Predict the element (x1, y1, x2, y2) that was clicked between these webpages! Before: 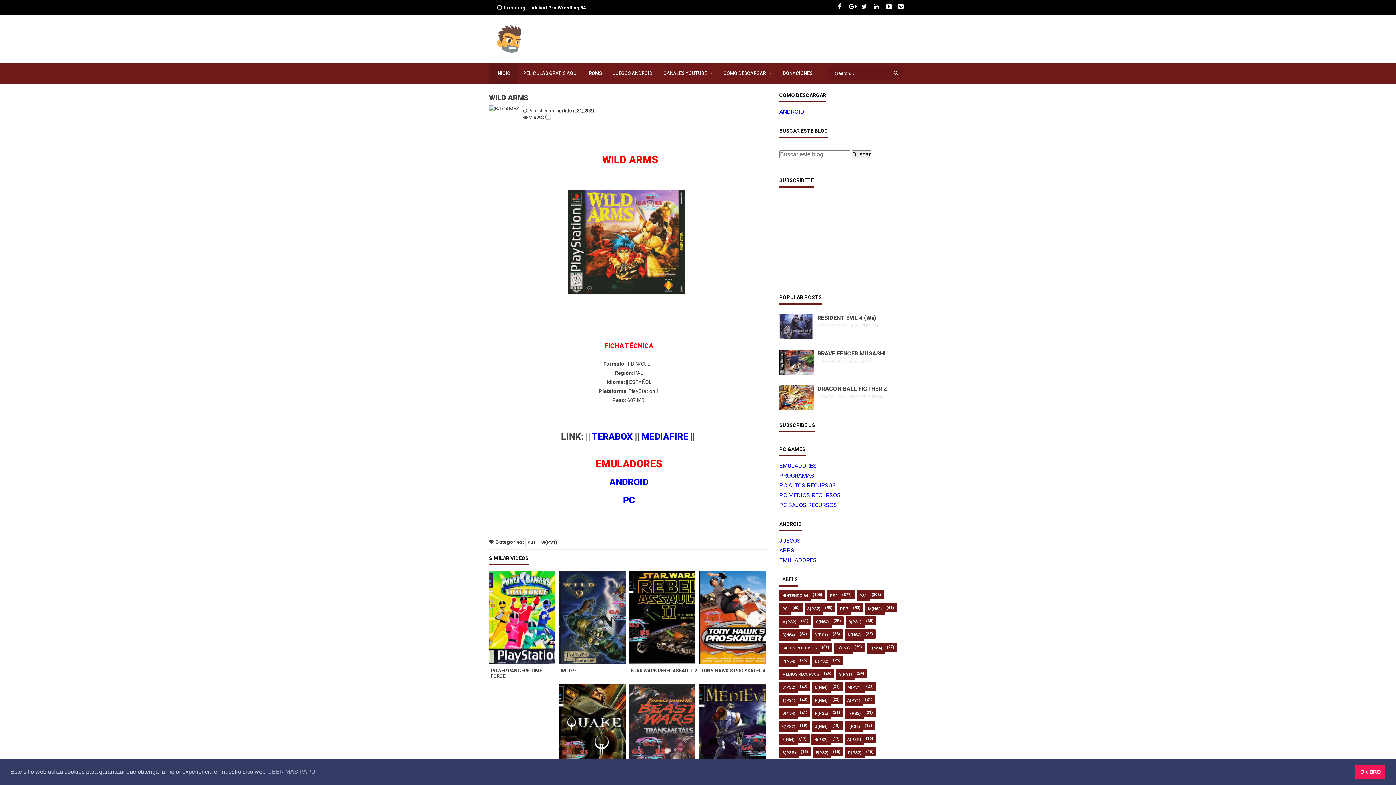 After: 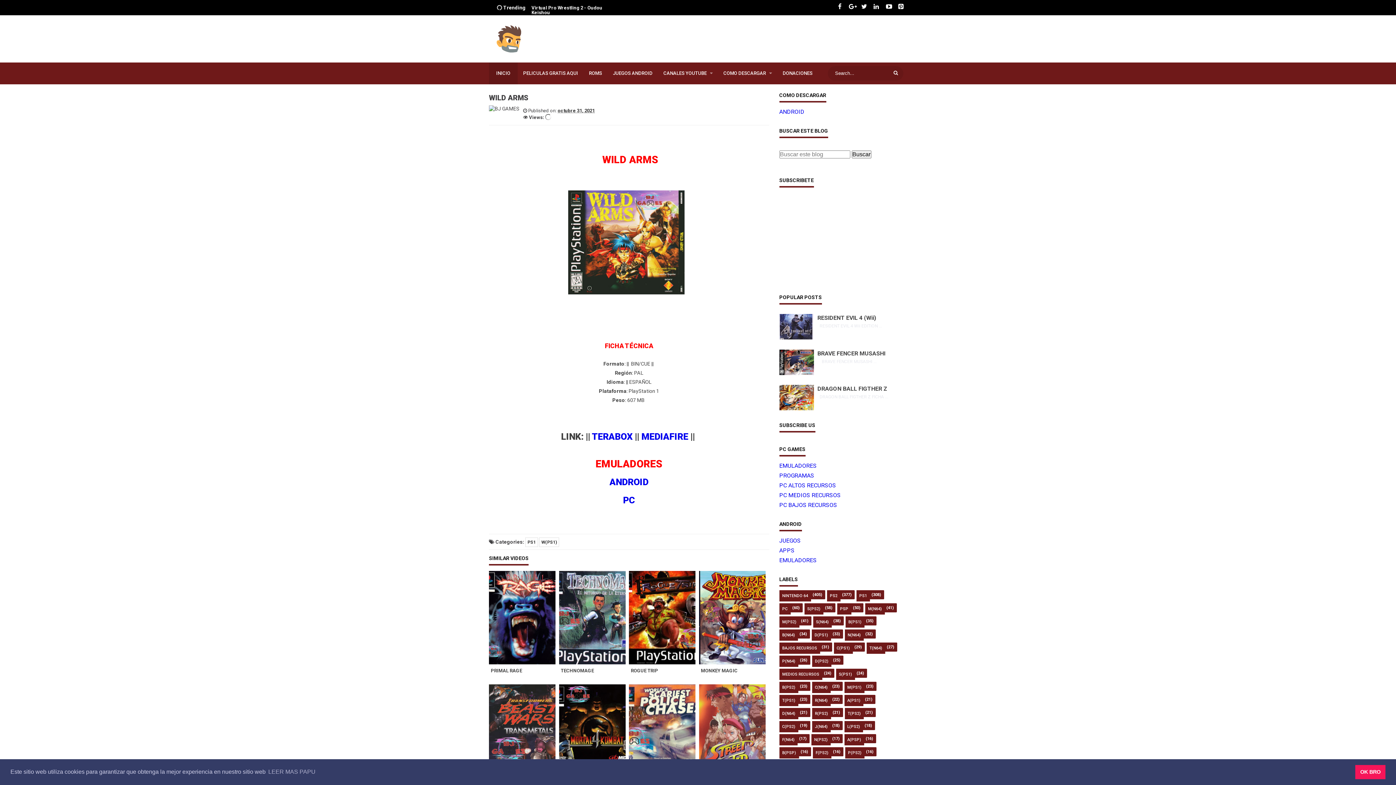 Action: label: CANALES YOUTUBE bbox: (658, 62, 718, 84)